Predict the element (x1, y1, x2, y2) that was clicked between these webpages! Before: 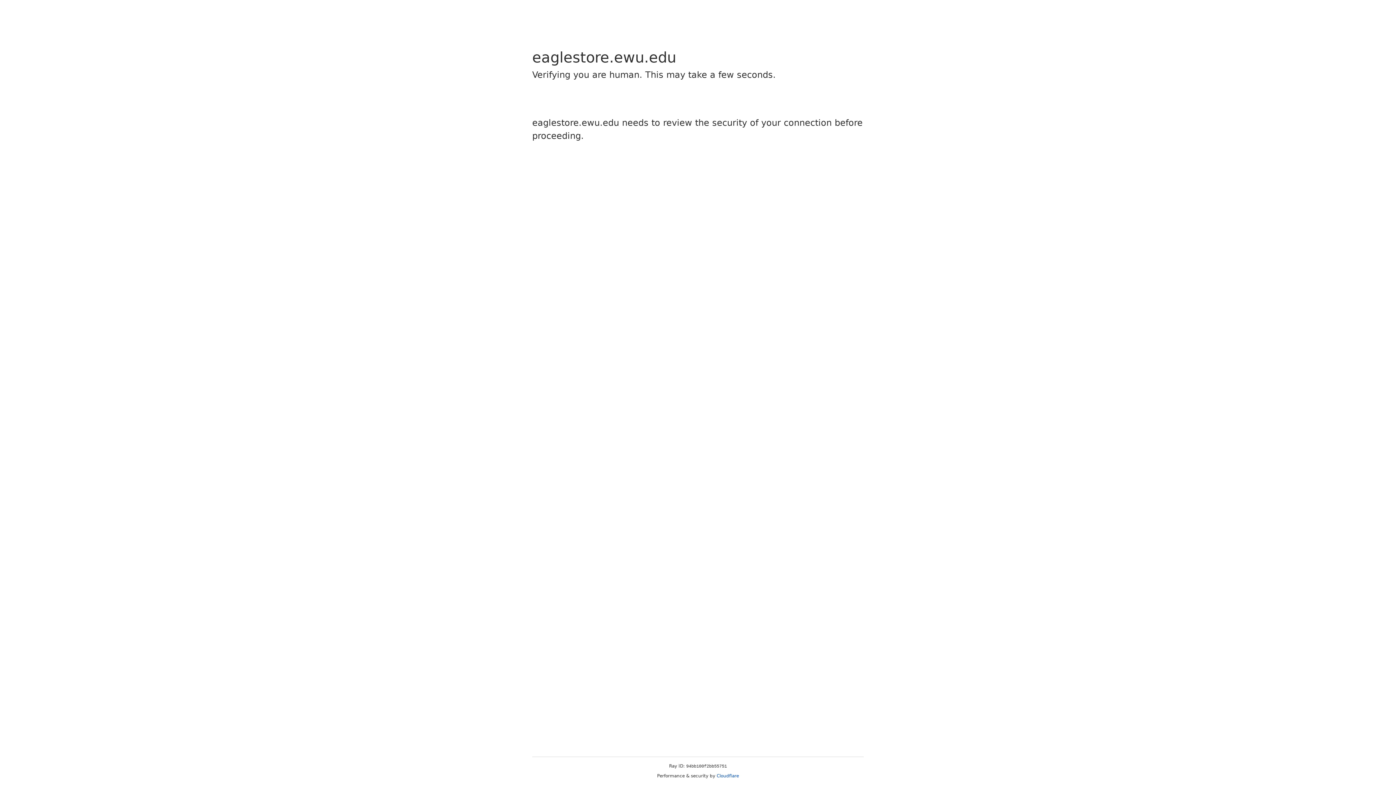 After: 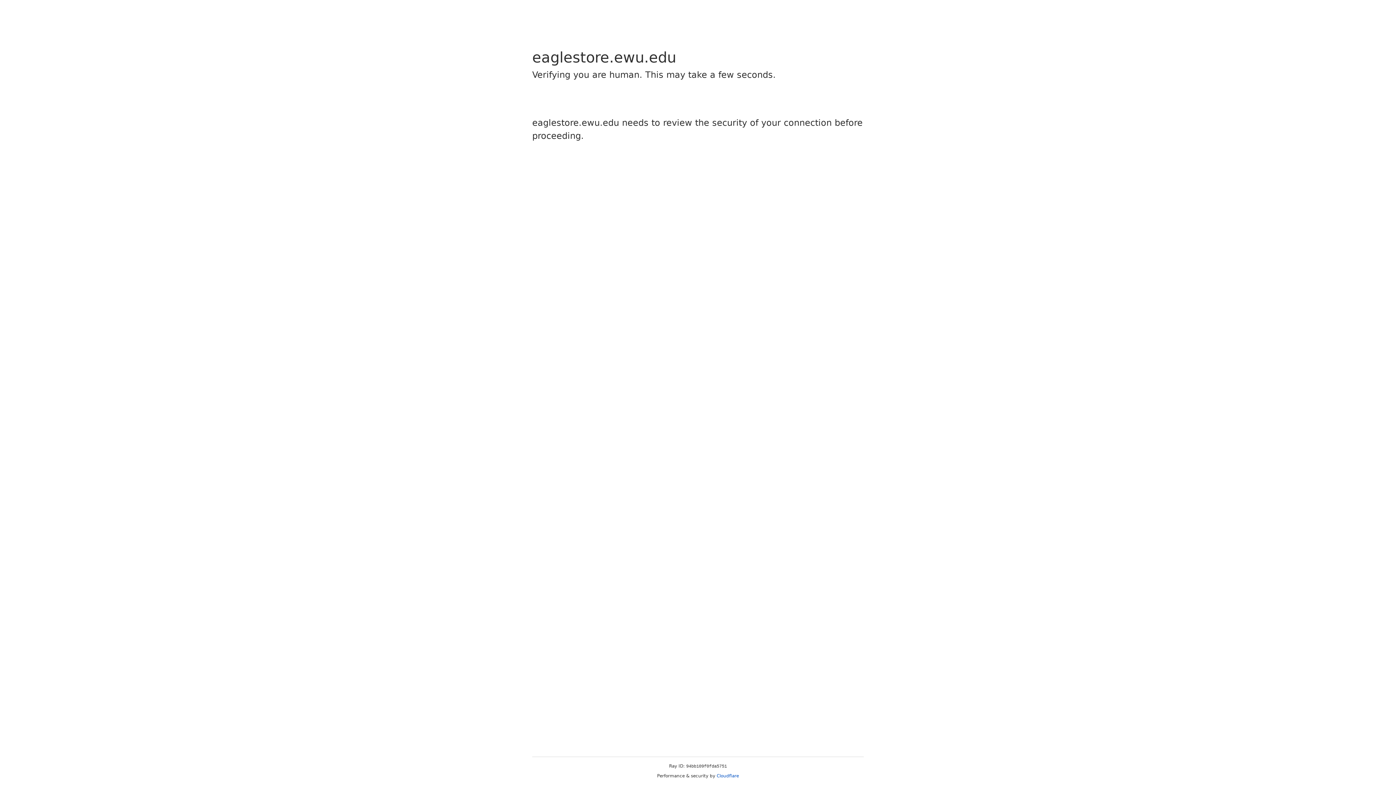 Action: bbox: (716, 773, 739, 778) label: Cloudflare